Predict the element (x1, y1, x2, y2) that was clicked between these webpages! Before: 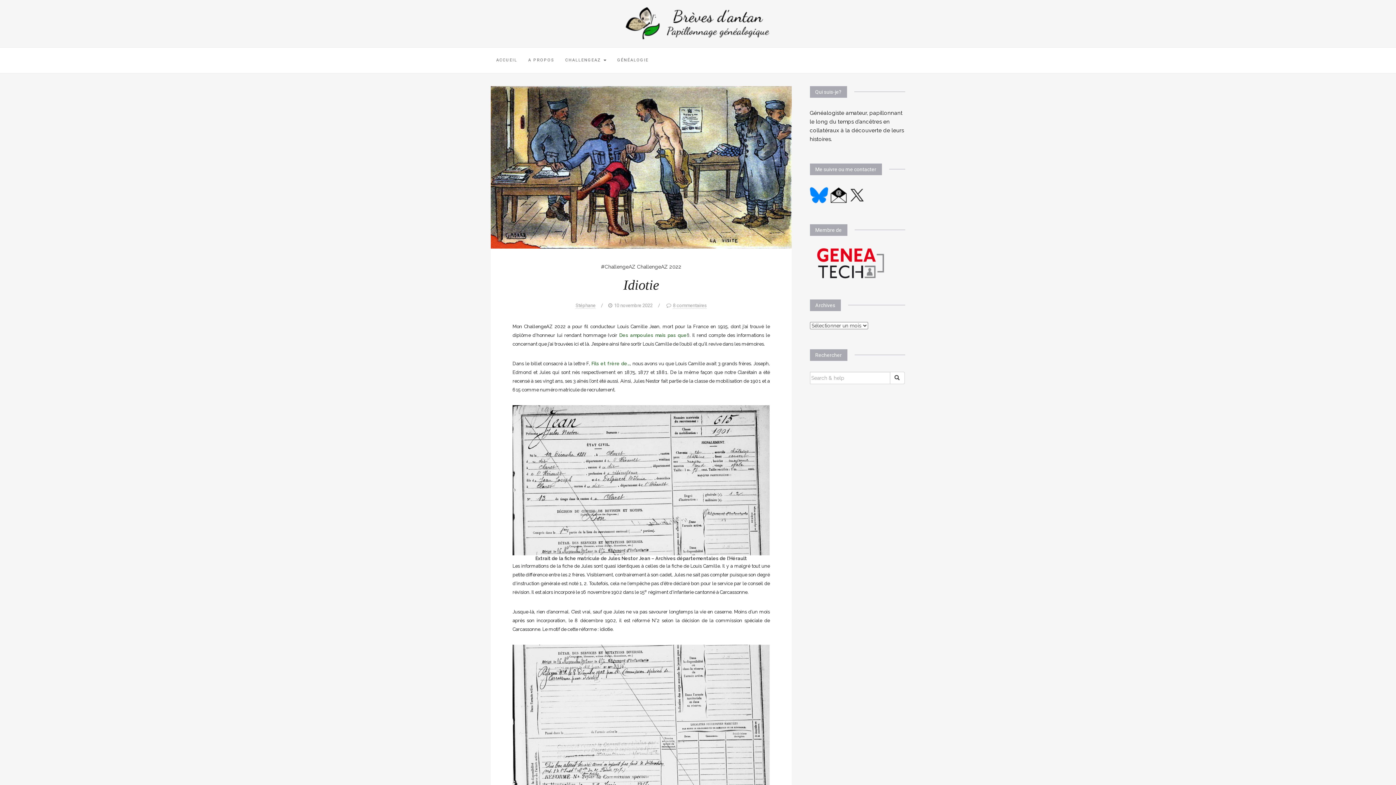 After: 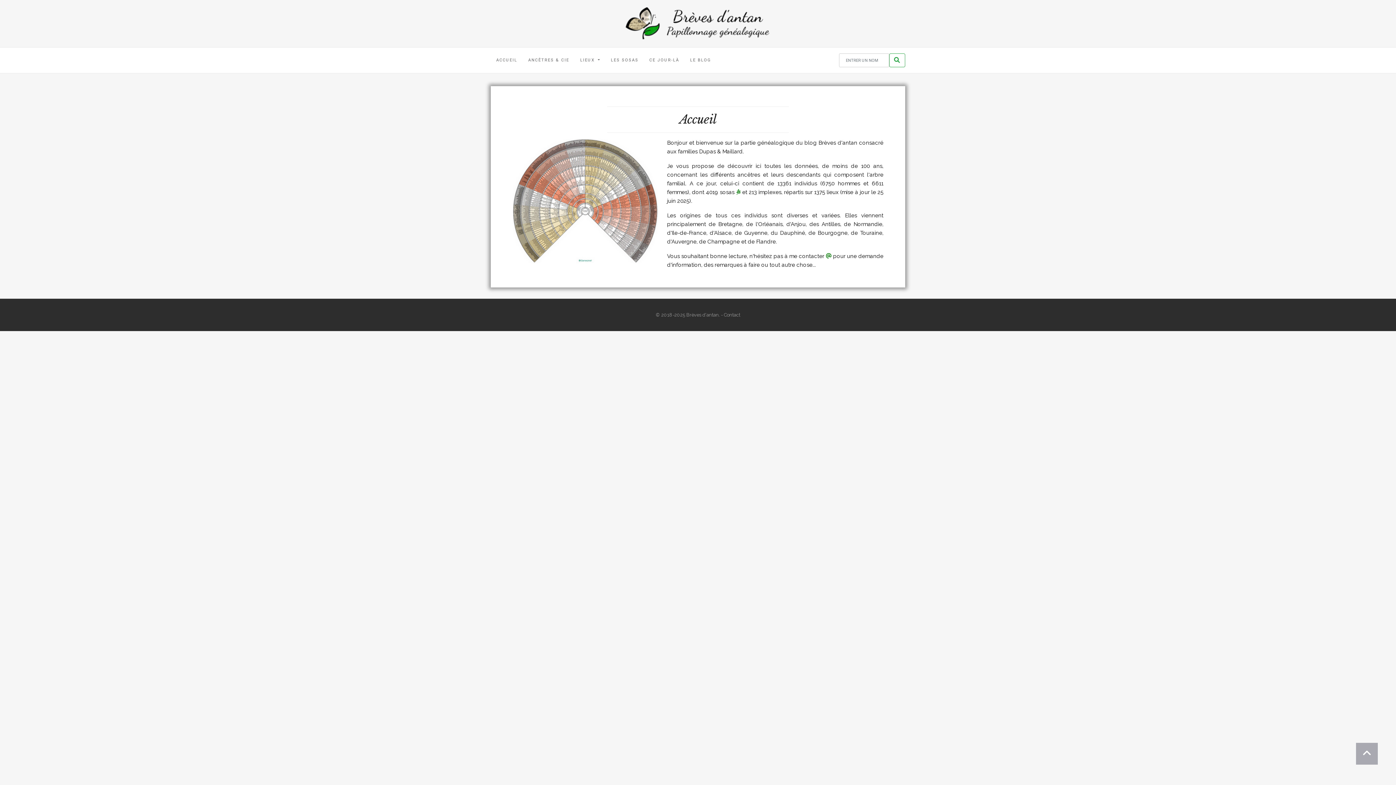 Action: label: GÉNÉALOGIE bbox: (612, 47, 654, 73)